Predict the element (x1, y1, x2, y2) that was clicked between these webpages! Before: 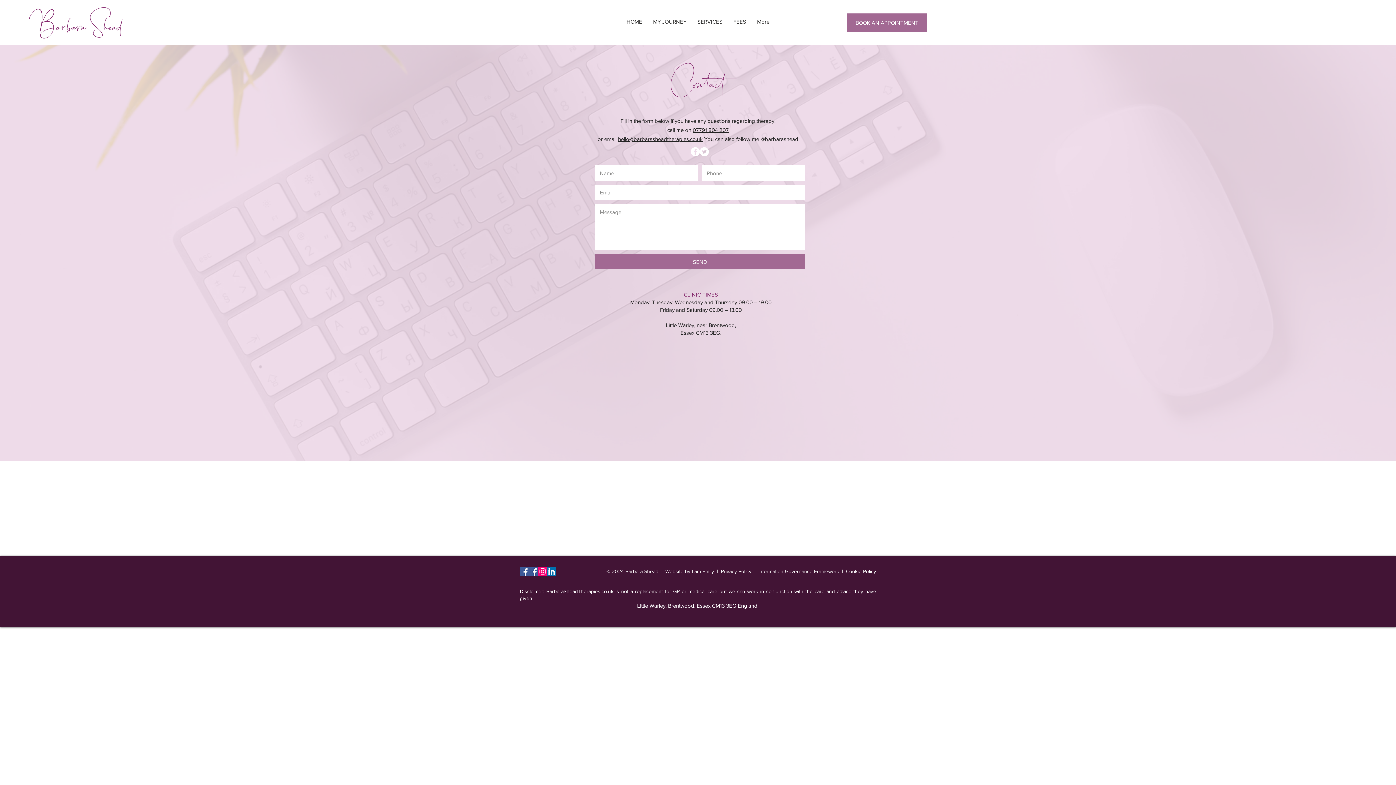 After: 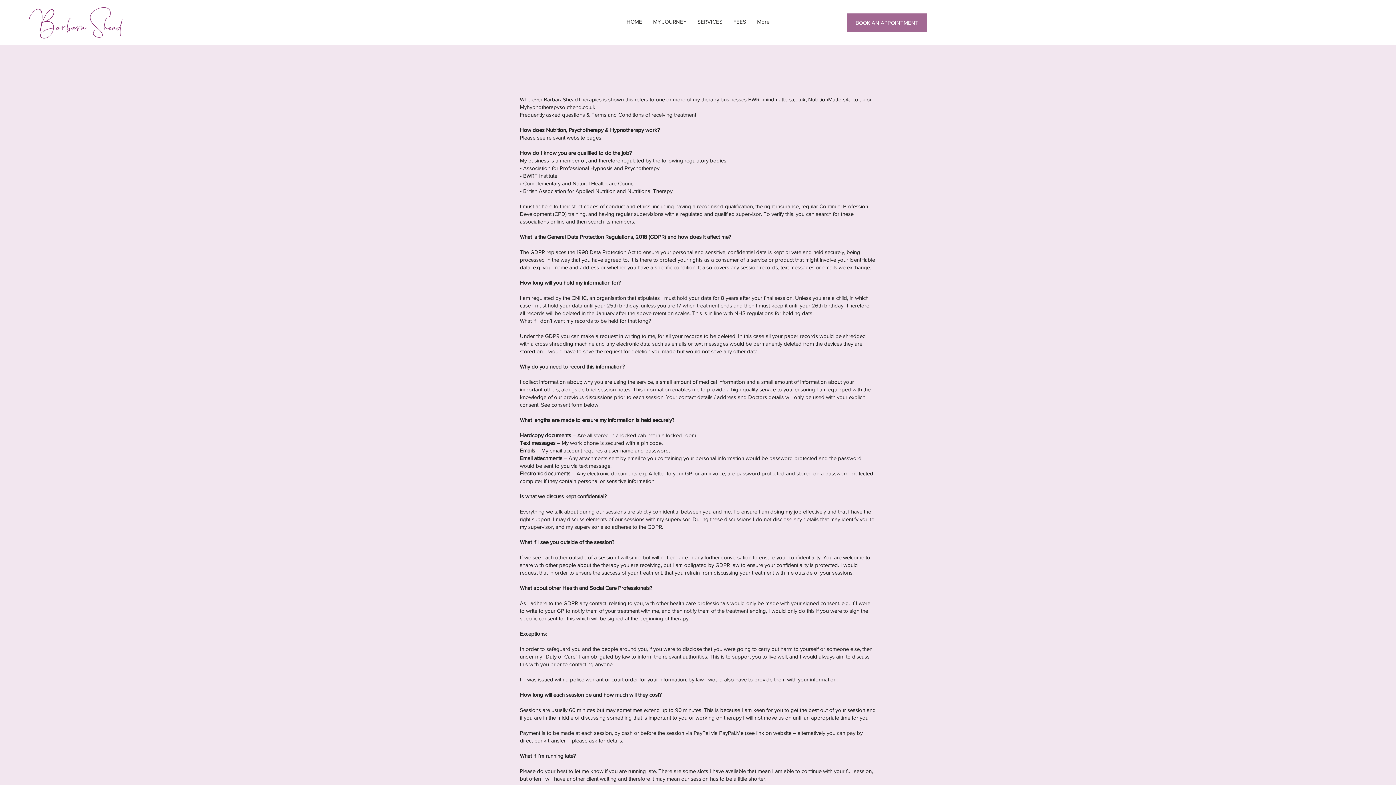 Action: label: Privacy Policy bbox: (721, 568, 751, 574)